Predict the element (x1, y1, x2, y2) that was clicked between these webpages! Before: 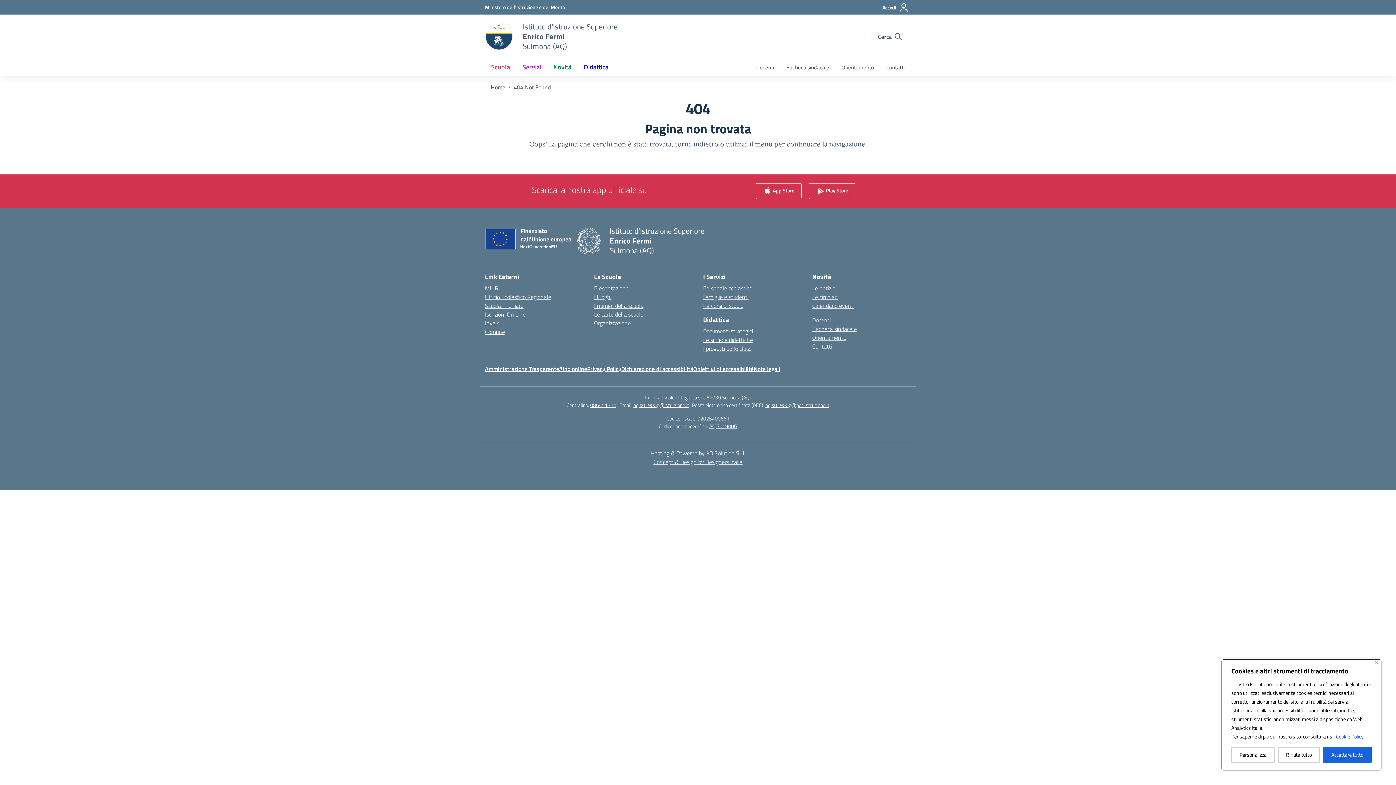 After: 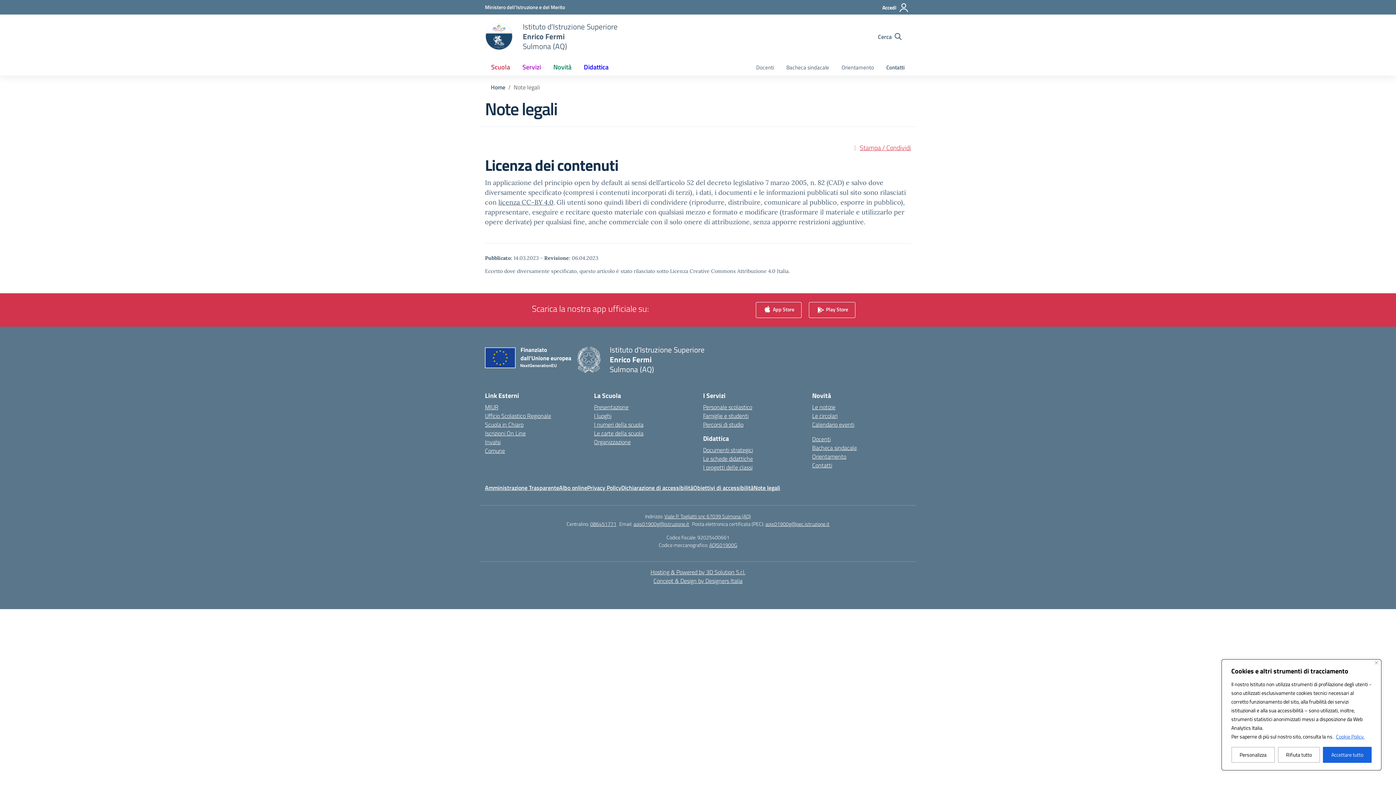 Action: label: Note legali bbox: (753, 364, 780, 373)